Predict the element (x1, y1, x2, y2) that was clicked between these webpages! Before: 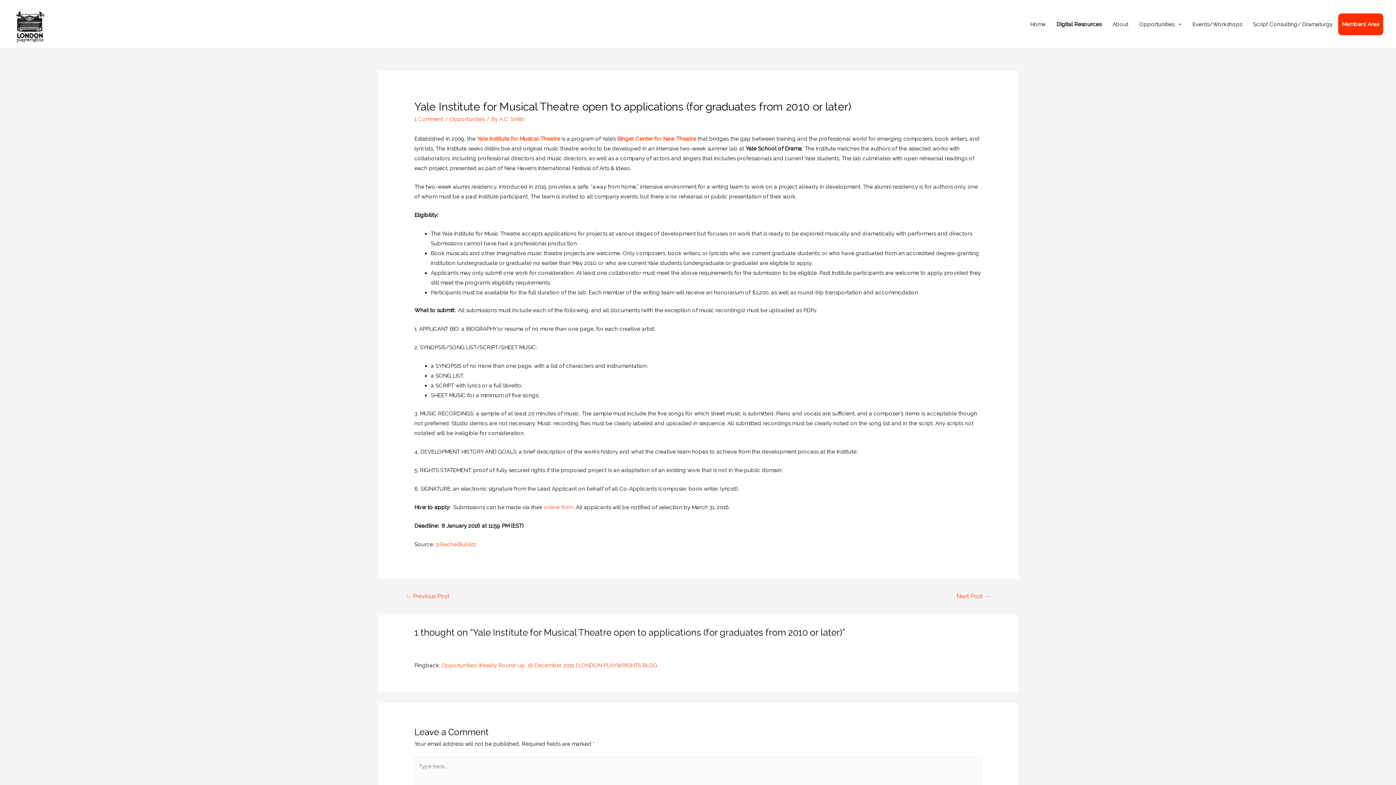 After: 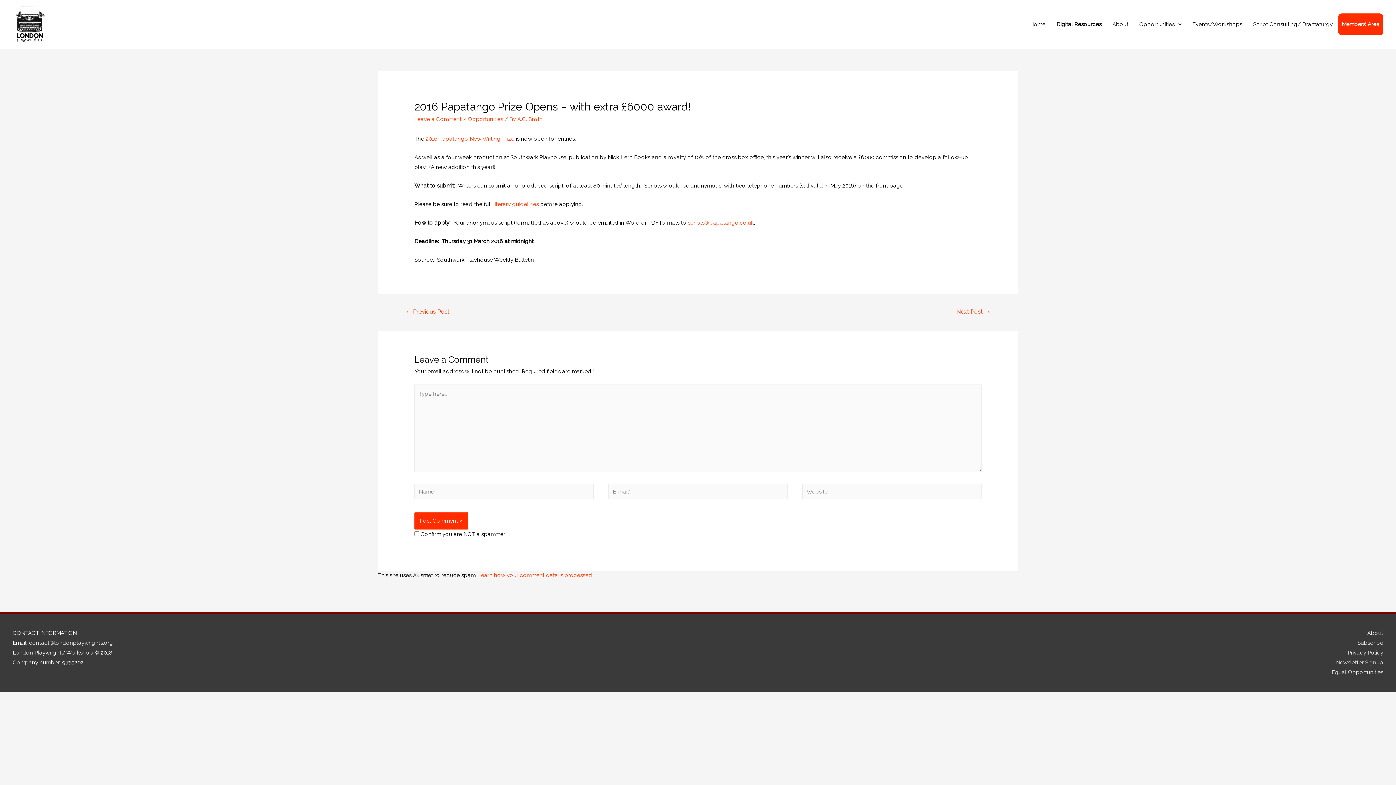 Action: bbox: (397, 590, 458, 603) label: ← Previous Post